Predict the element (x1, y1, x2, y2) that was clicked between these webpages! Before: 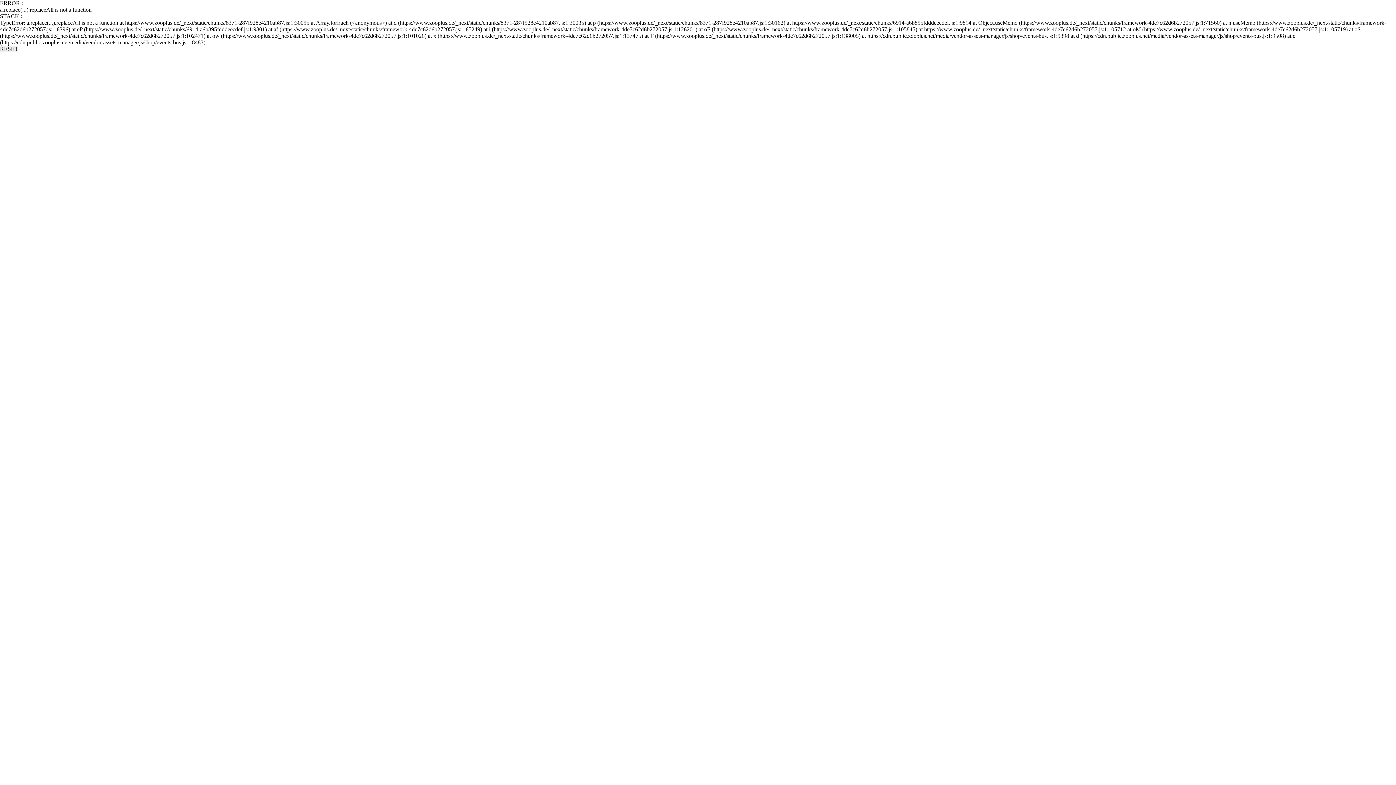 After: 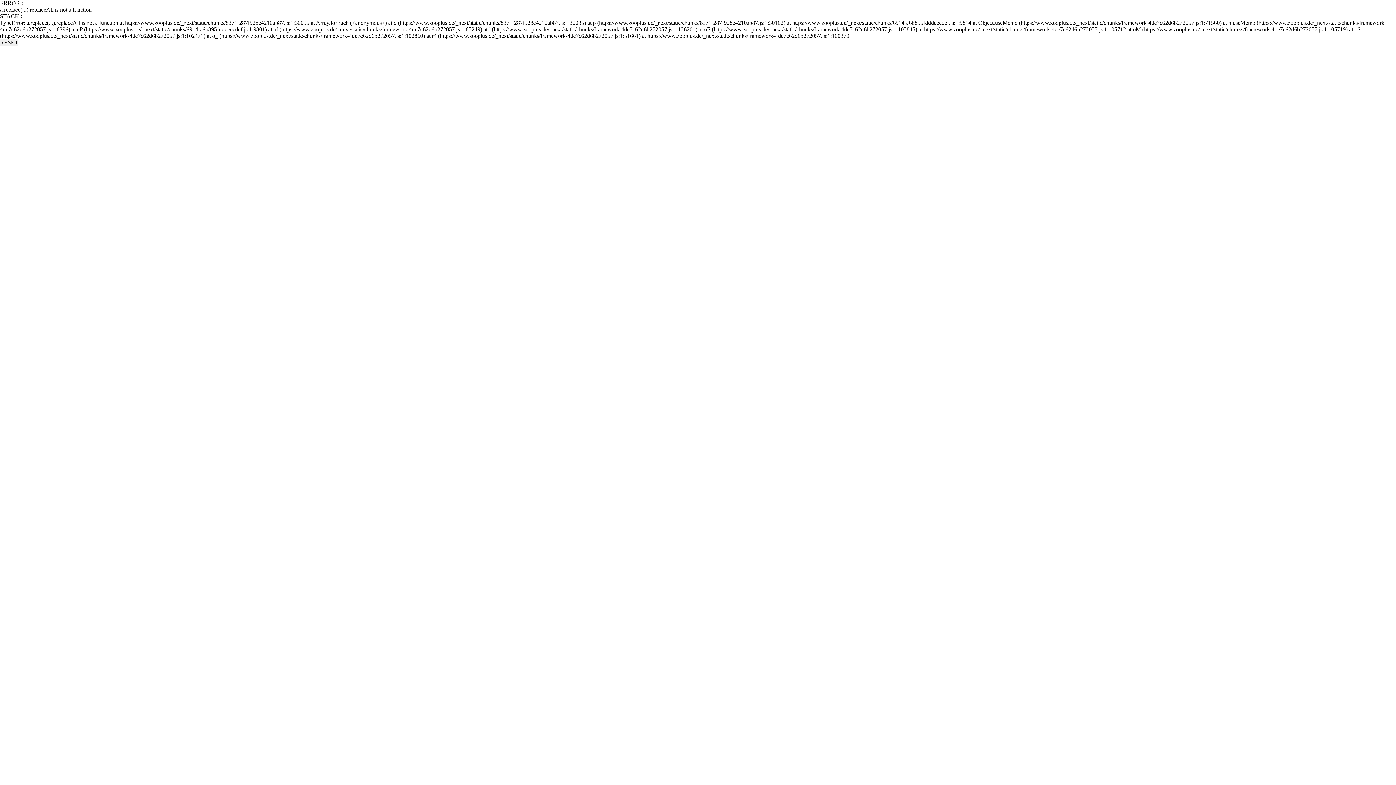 Action: label: RESET bbox: (0, 45, 18, 52)